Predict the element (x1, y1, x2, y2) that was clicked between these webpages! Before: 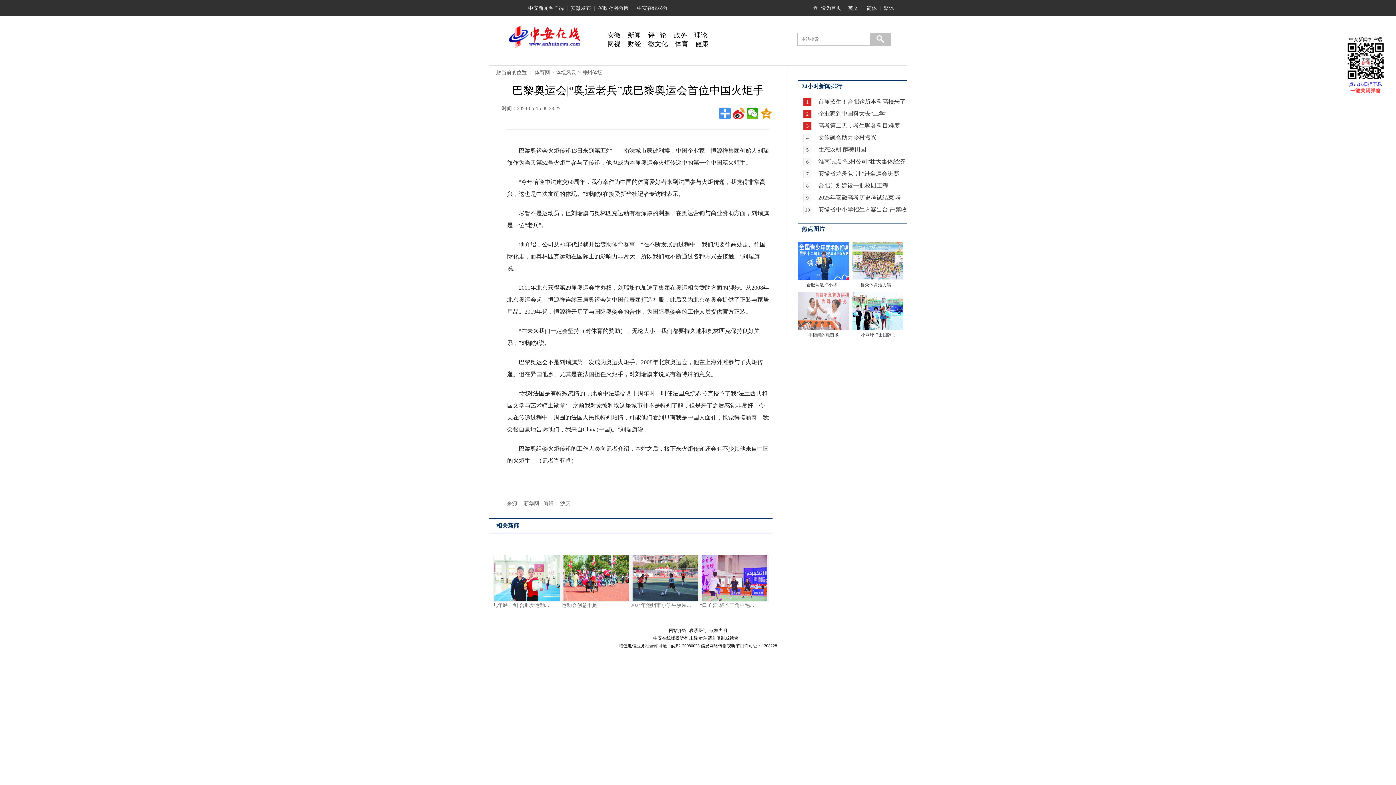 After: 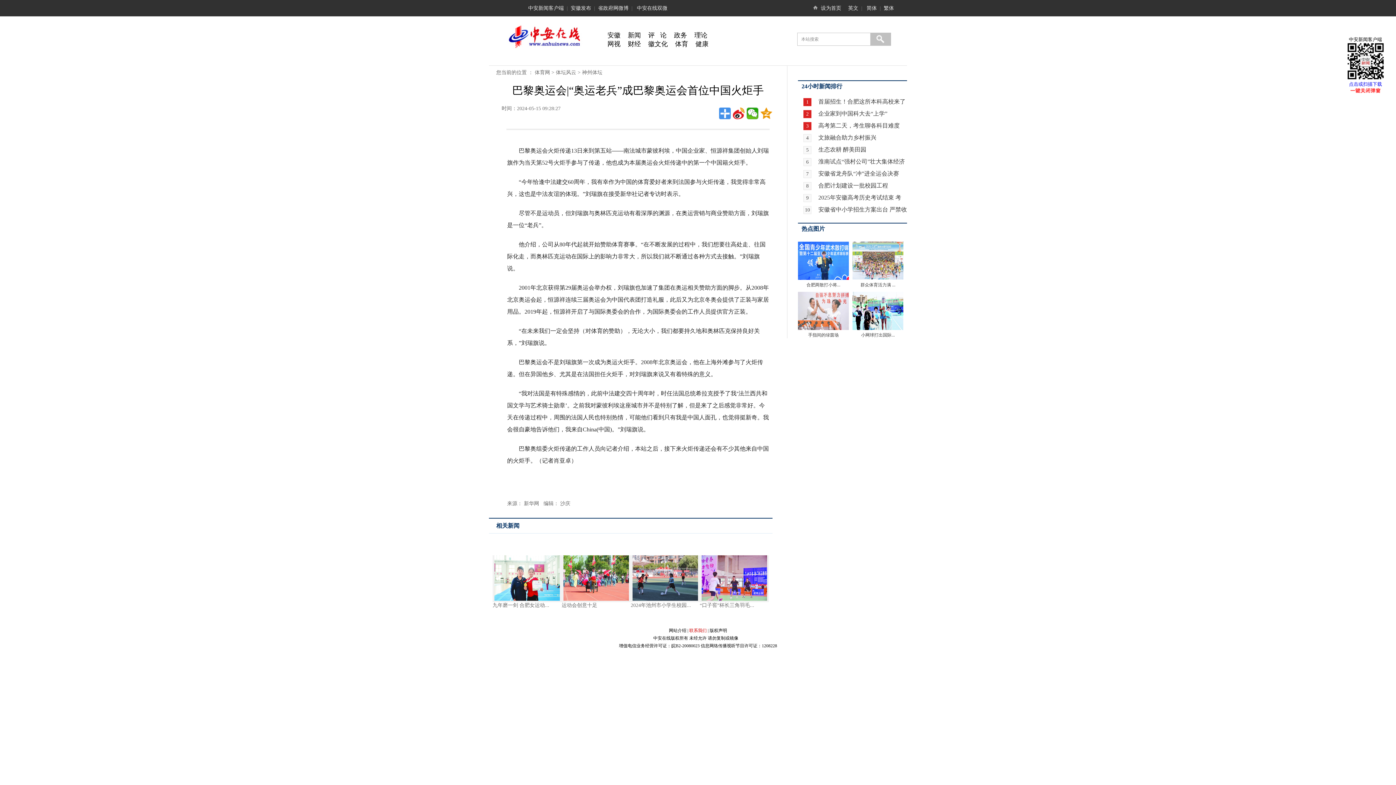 Action: label: 联系我们 bbox: (689, 628, 706, 633)